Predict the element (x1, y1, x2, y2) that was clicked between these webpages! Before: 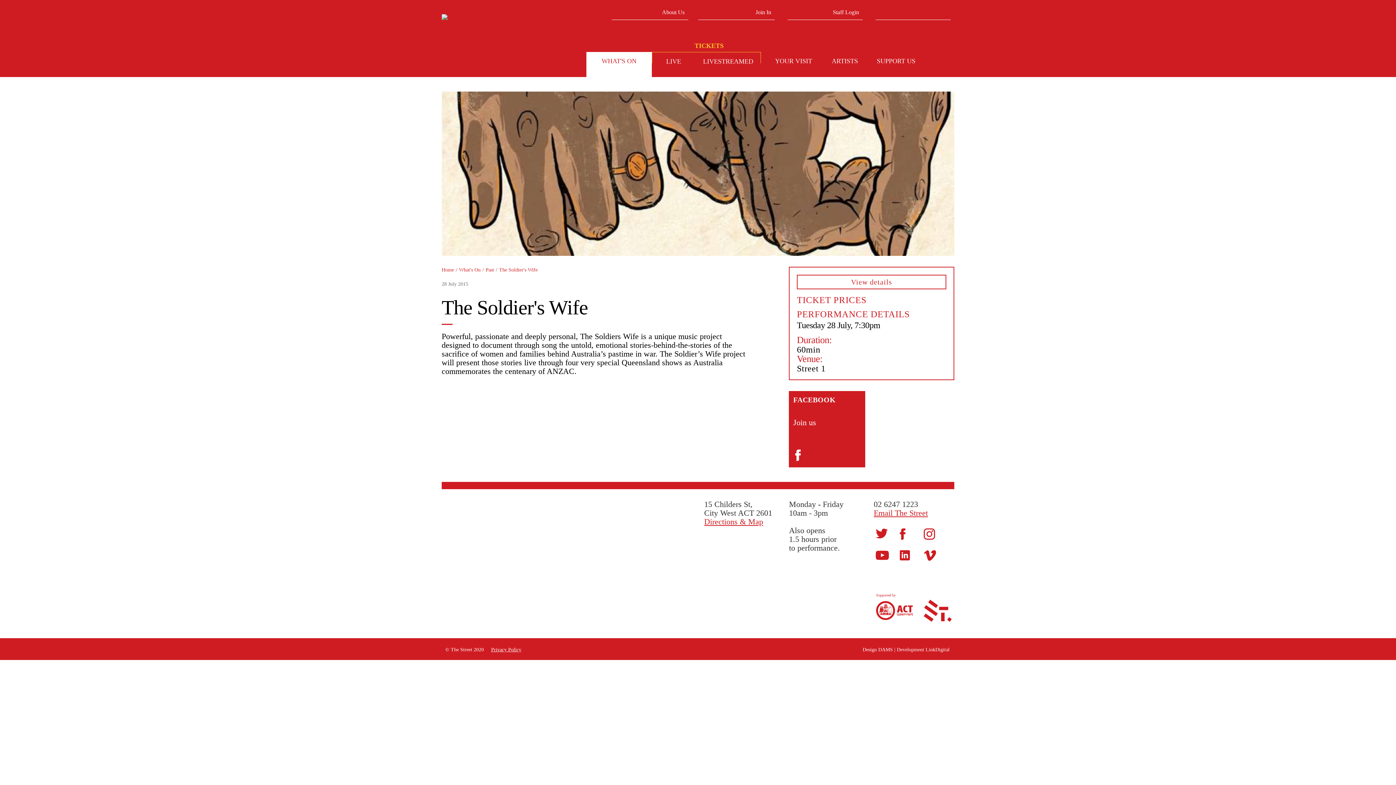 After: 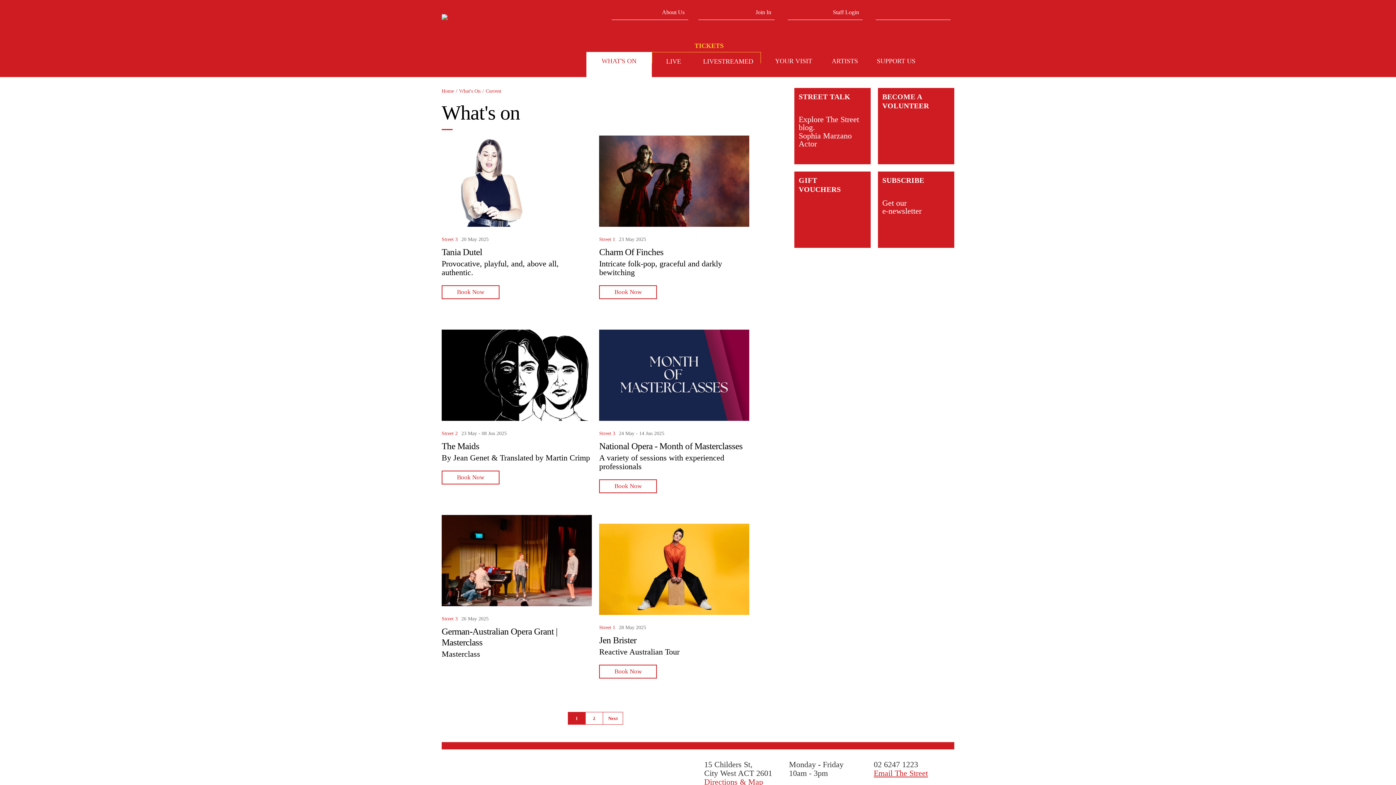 Action: bbox: (586, 52, 652, 70) label: WHAT'S ON